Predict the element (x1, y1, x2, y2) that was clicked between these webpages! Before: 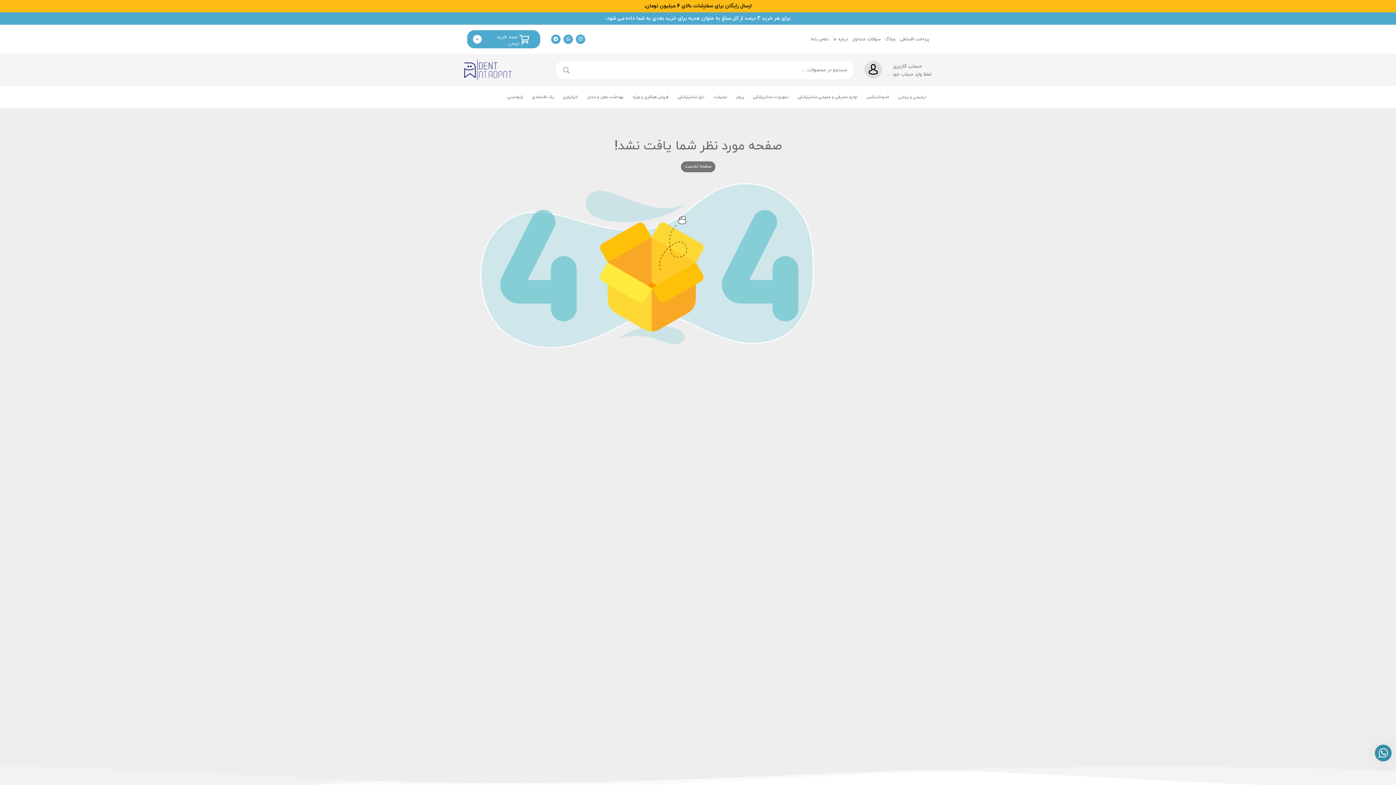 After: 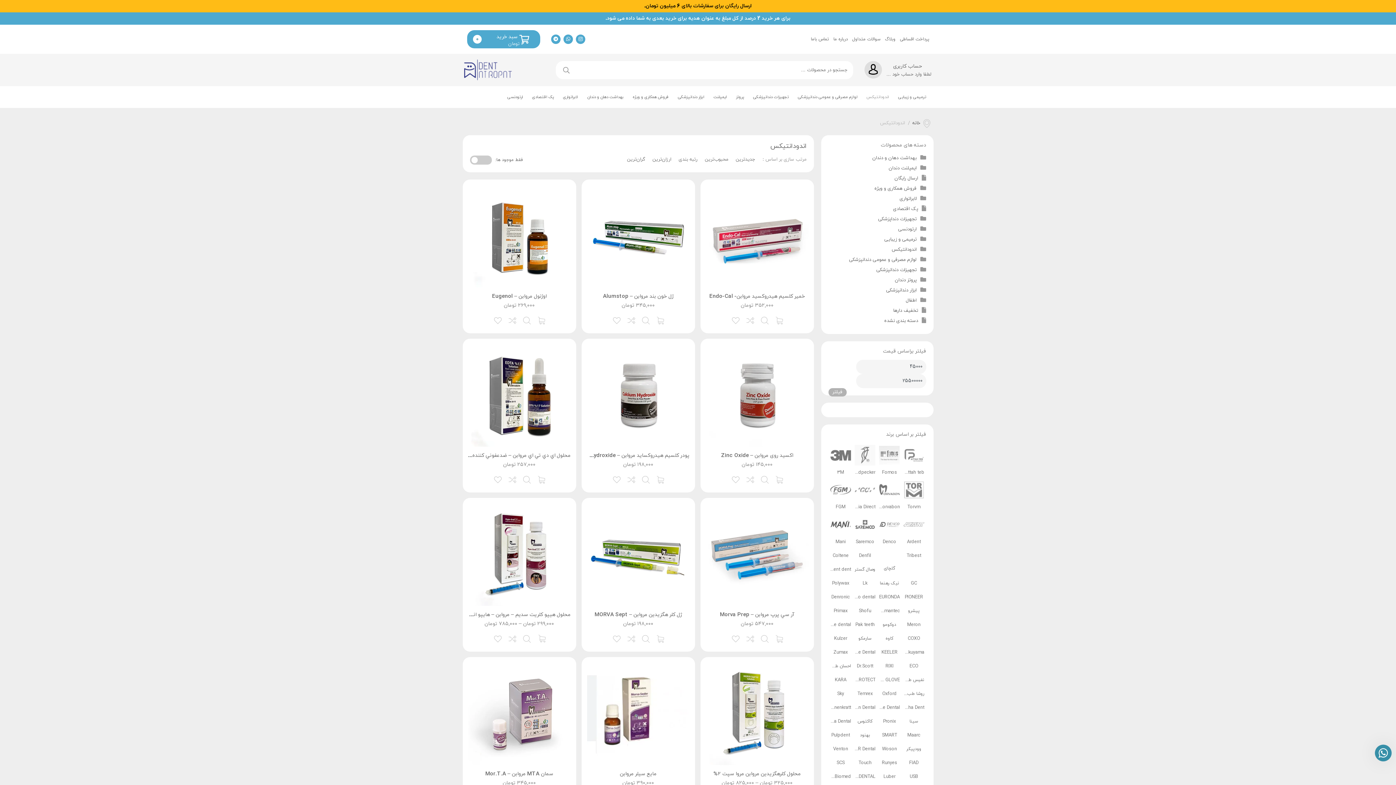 Action: label: اندودانتیکس bbox: (863, 88, 889, 106)